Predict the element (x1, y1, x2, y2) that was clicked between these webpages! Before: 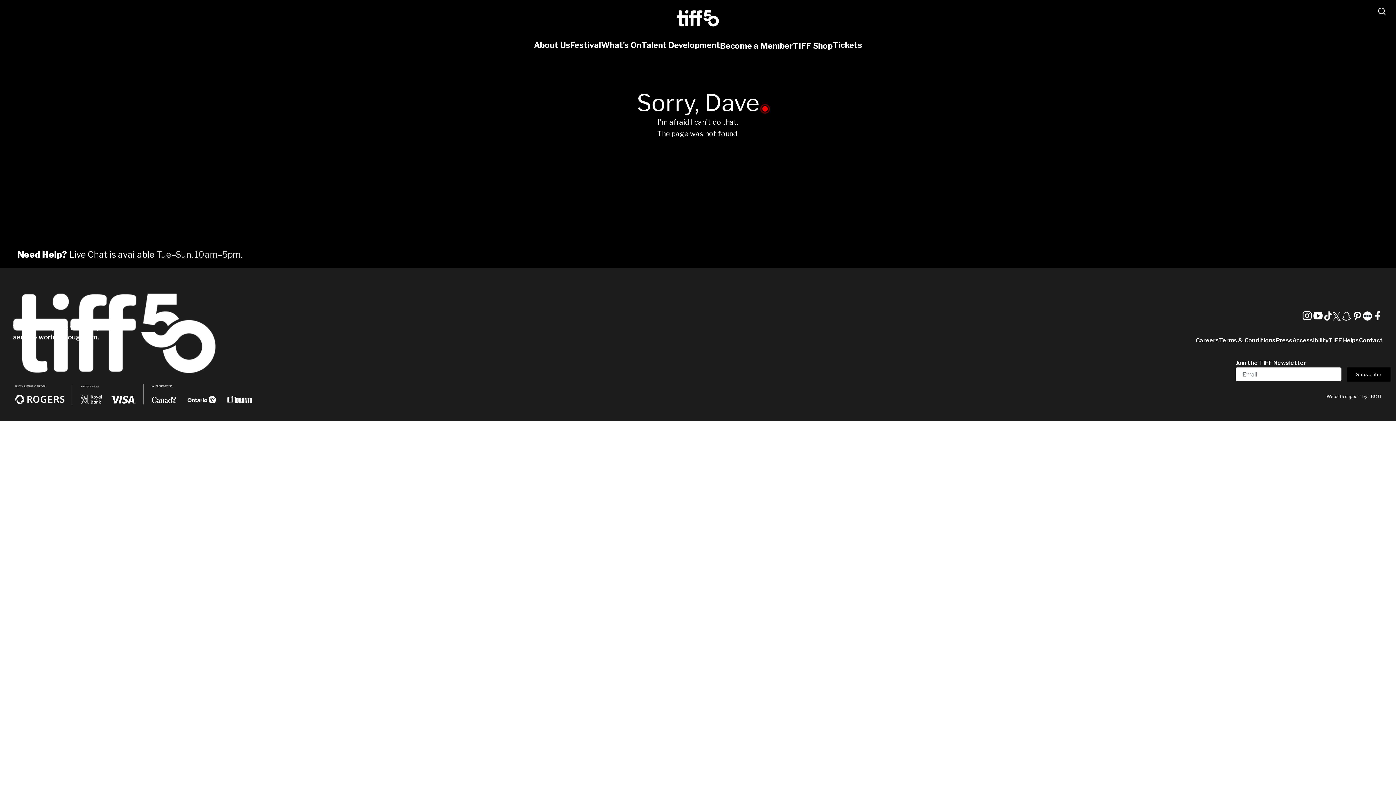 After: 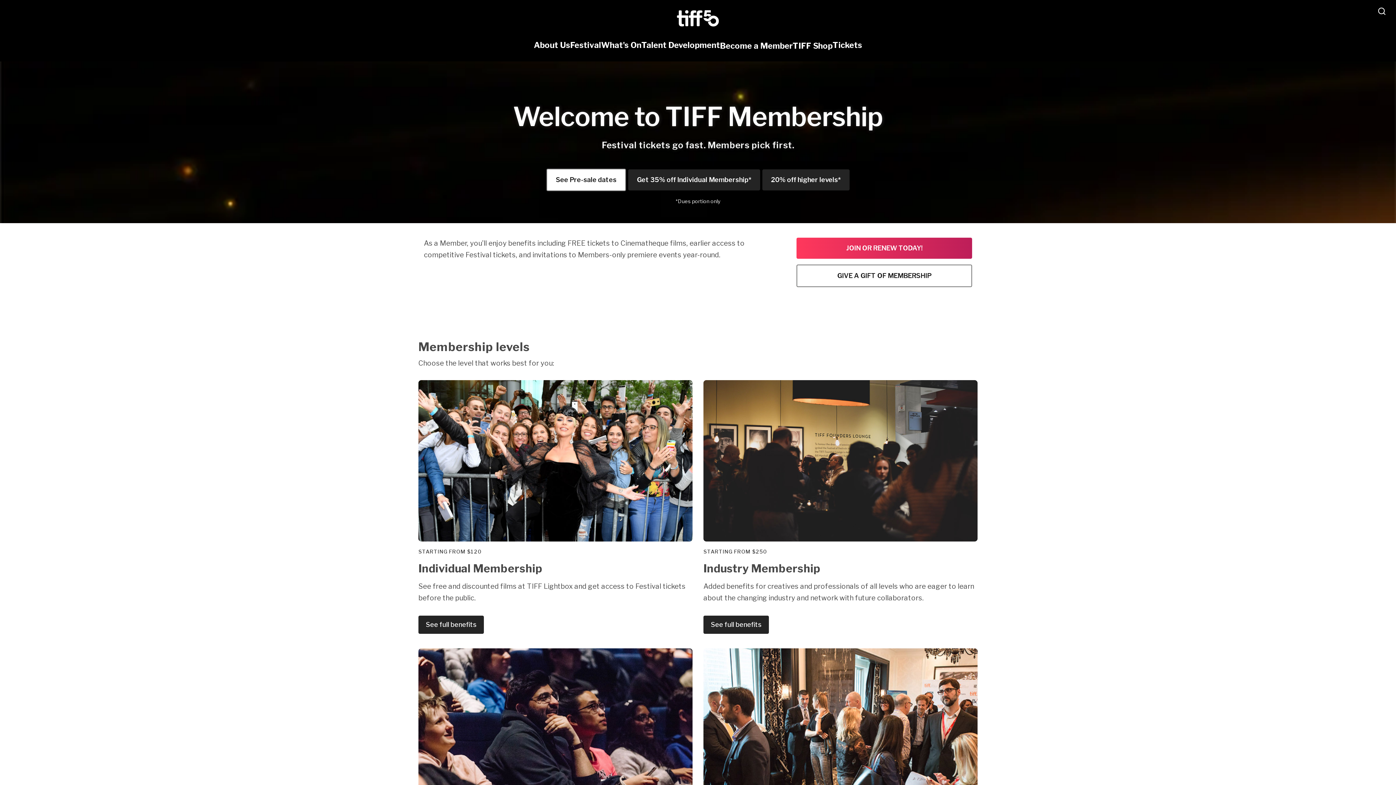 Action: bbox: (720, 38, 792, 53) label: Become a Member